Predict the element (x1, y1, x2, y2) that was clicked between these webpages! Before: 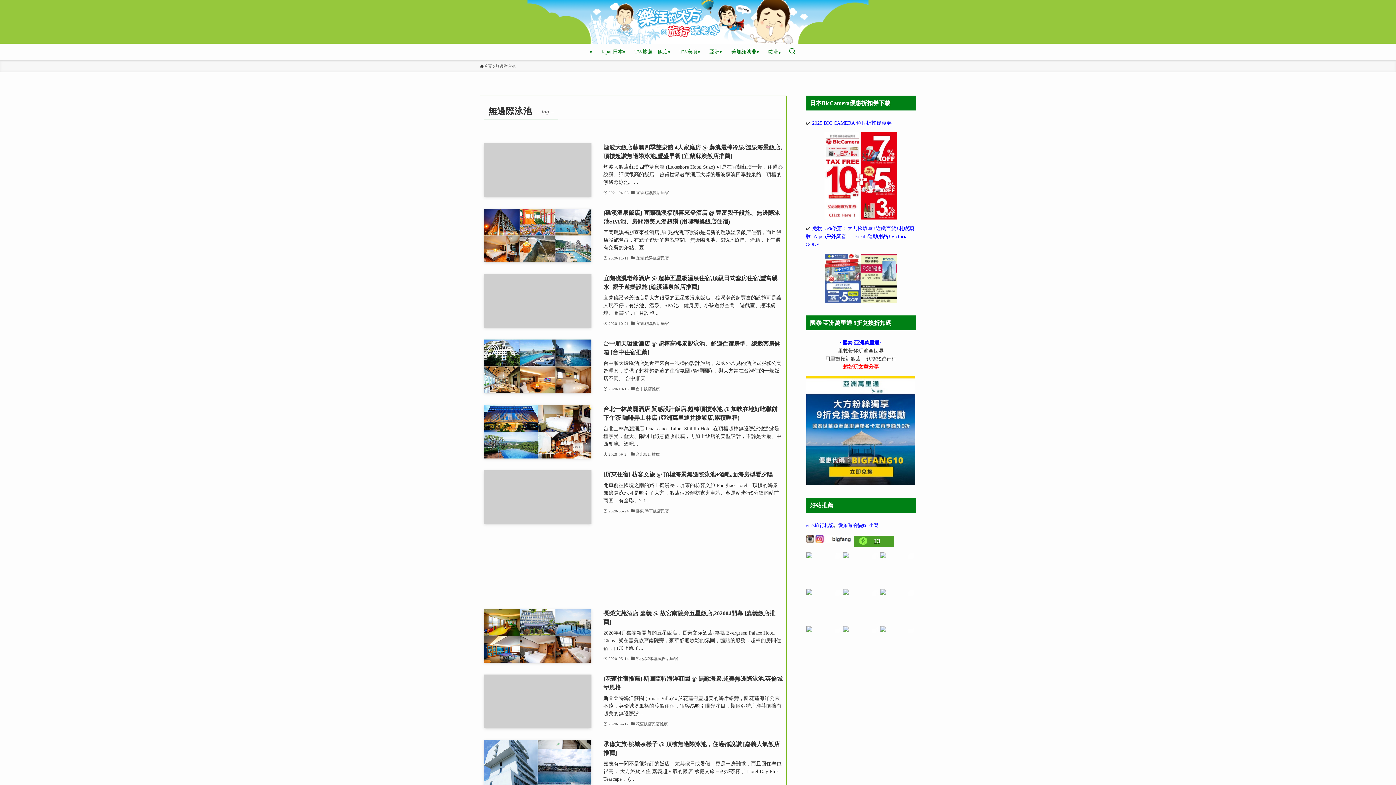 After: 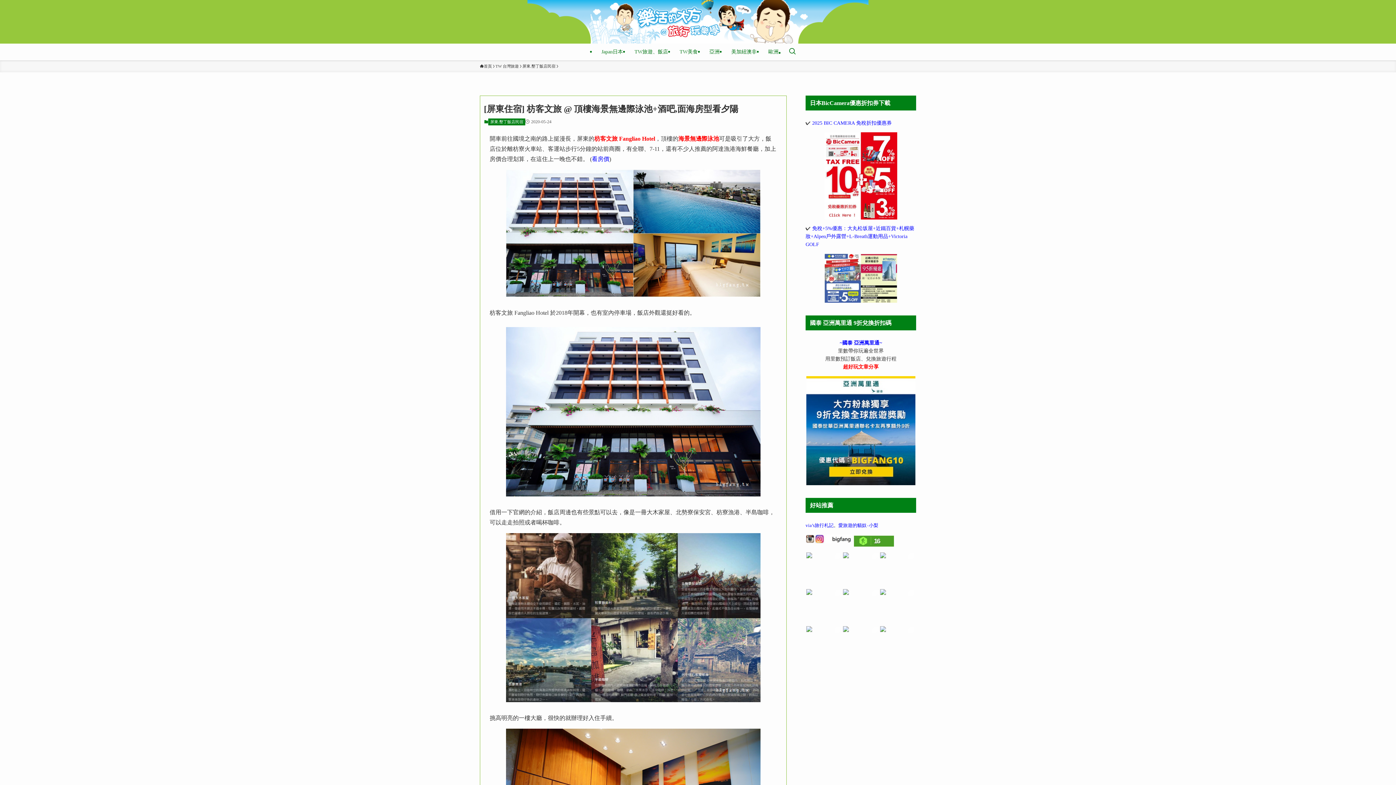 Action: label: [屏東住宿] 枋客文旅 @ 頂樓海景無邊際泳池+酒吧,面海房型看夕陽
開車前往國境之南的路上挺漫長，屏東的枋客文旅 Fangliao Hotel，頂樓的海景無邊際泳池可是吸引了大方，飯店位於離枋寮火車站、客運站步行5分鐘的站前商圈，有全聯、7-1...
2020-05-24
屏東.墾丁飯店民宿 bbox: (484, 470, 782, 524)